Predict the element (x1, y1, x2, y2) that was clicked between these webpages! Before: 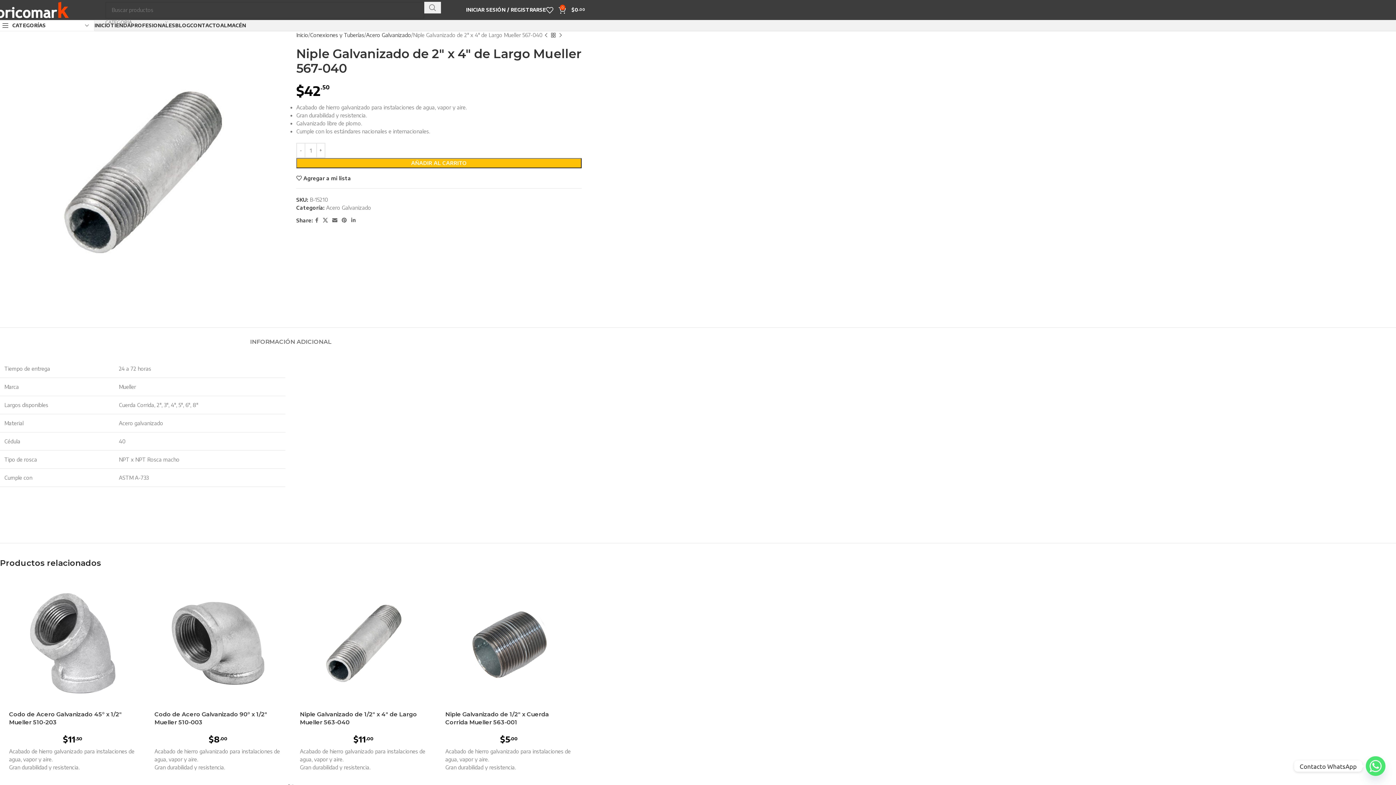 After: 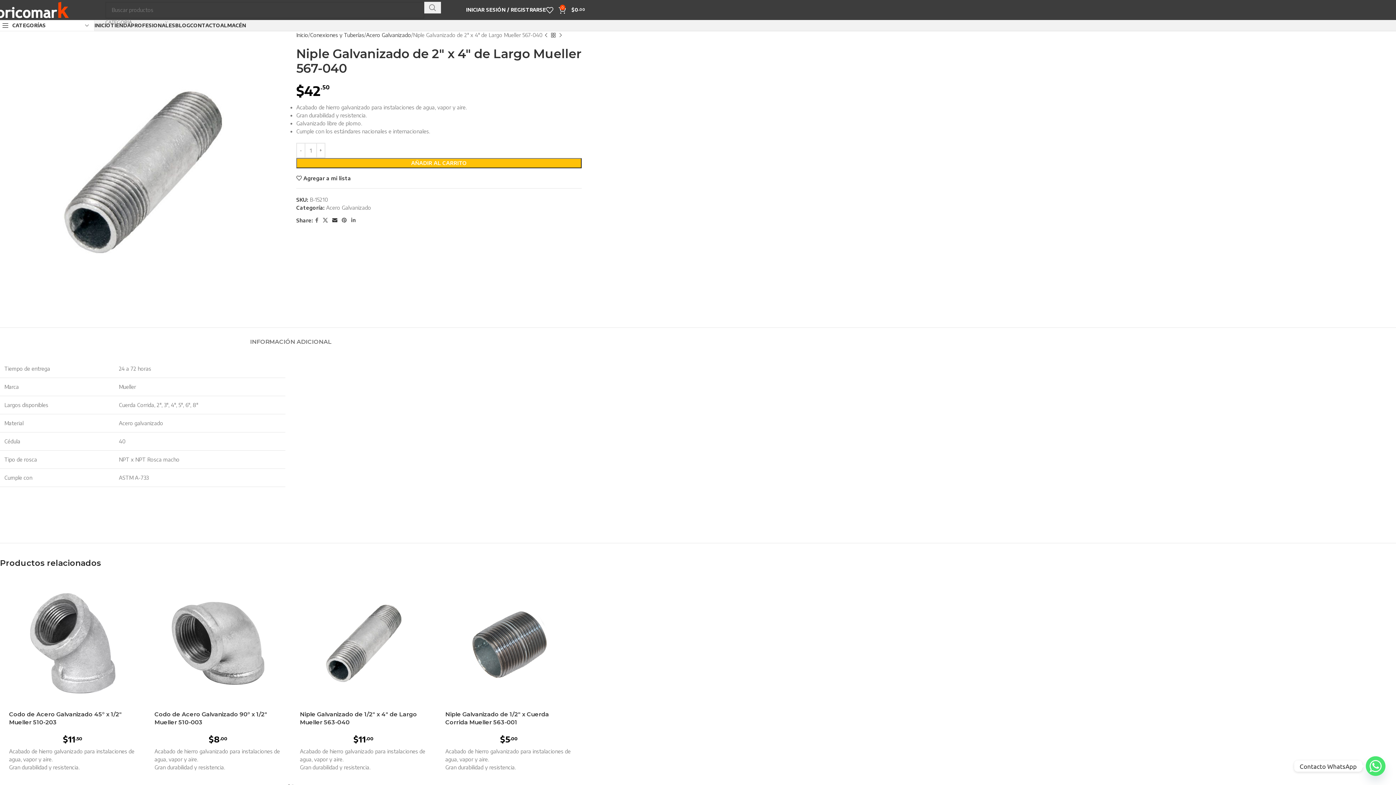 Action: bbox: (330, 215, 339, 225) label: Email social link